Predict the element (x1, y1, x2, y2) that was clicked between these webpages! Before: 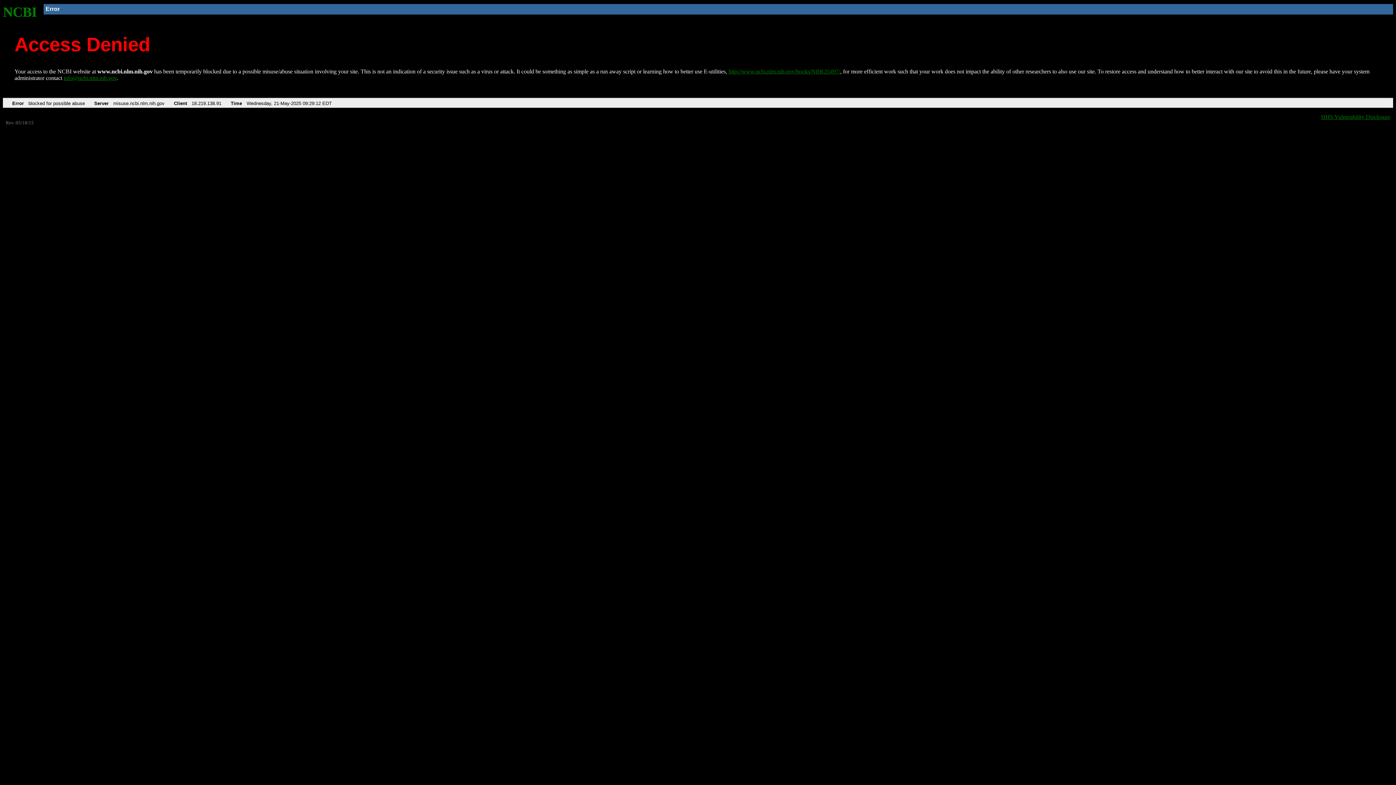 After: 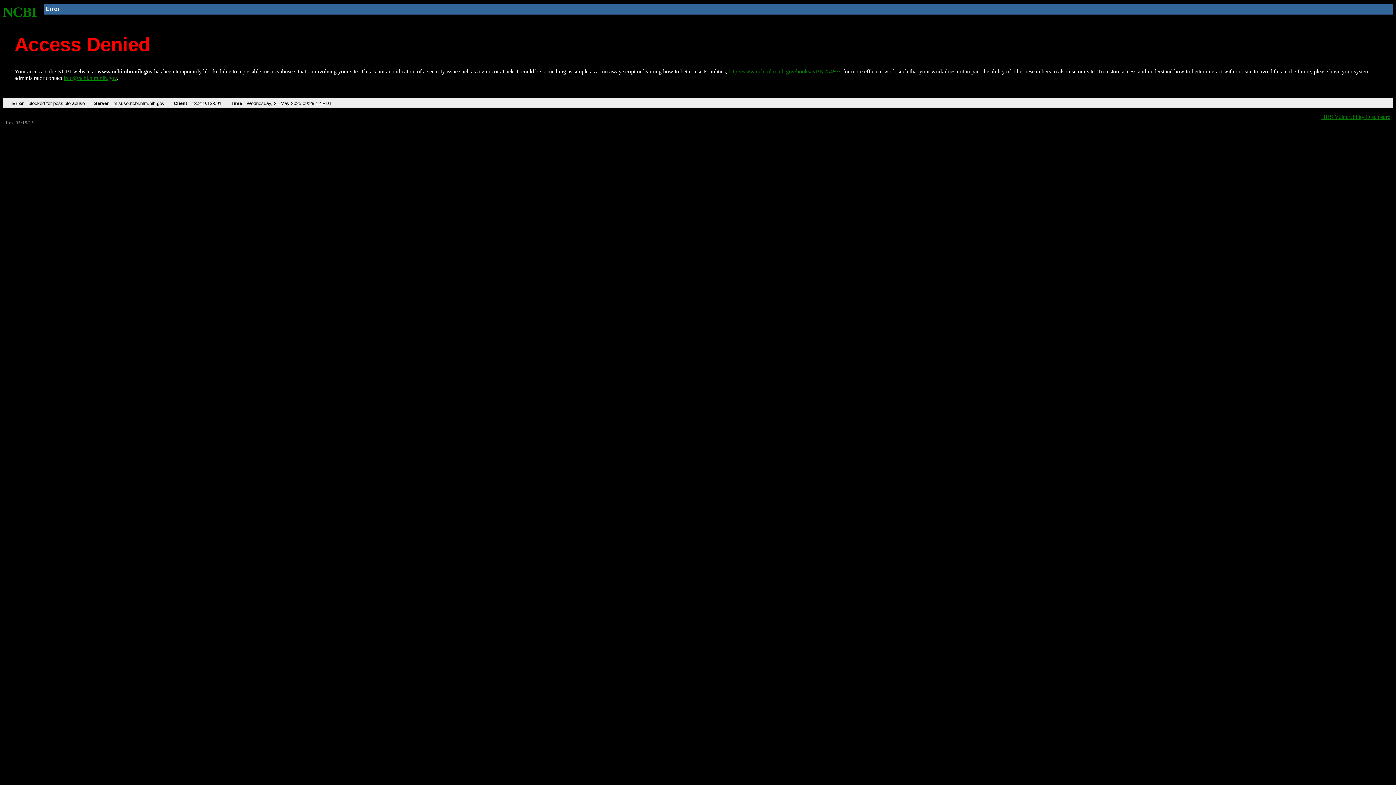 Action: bbox: (63, 75, 116, 81) label: info@ncbi.nlm.nih.gov